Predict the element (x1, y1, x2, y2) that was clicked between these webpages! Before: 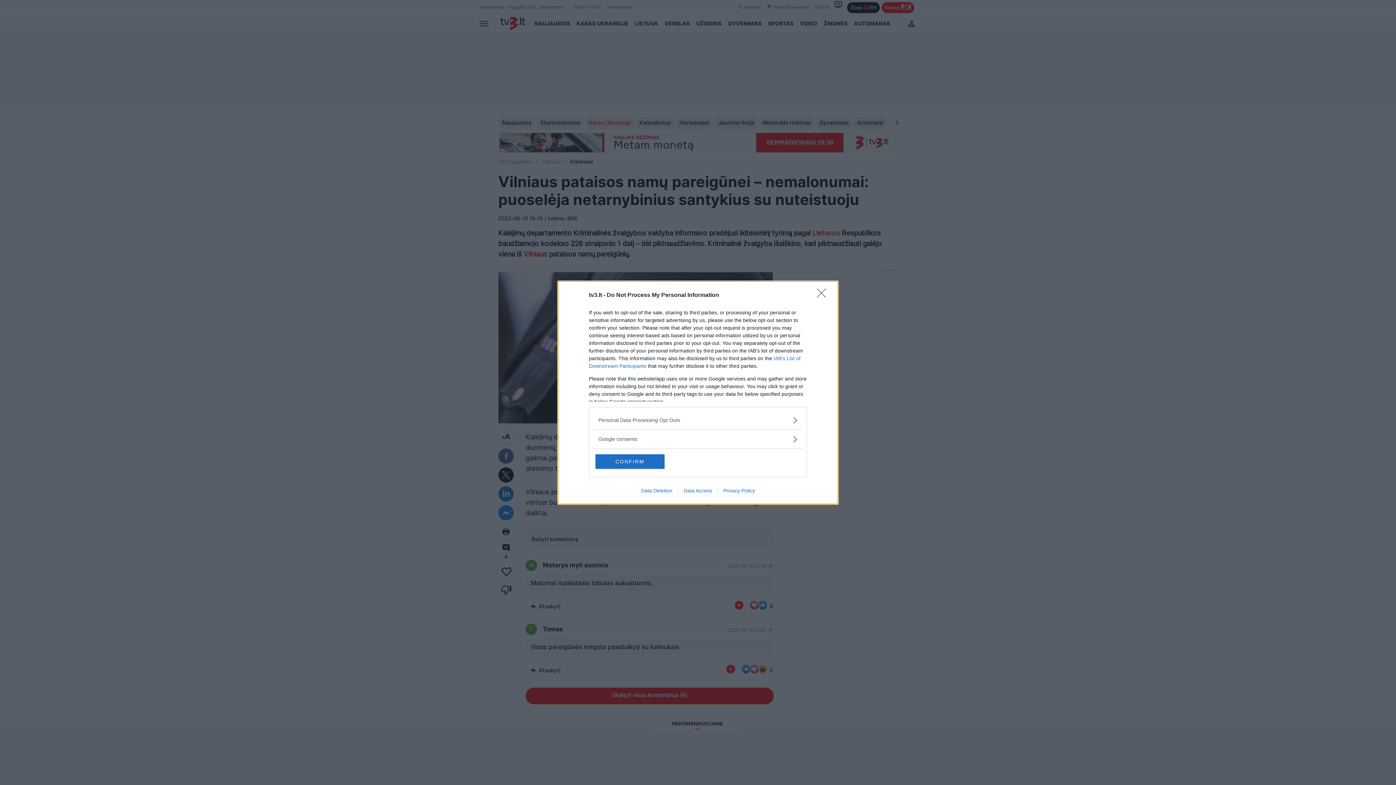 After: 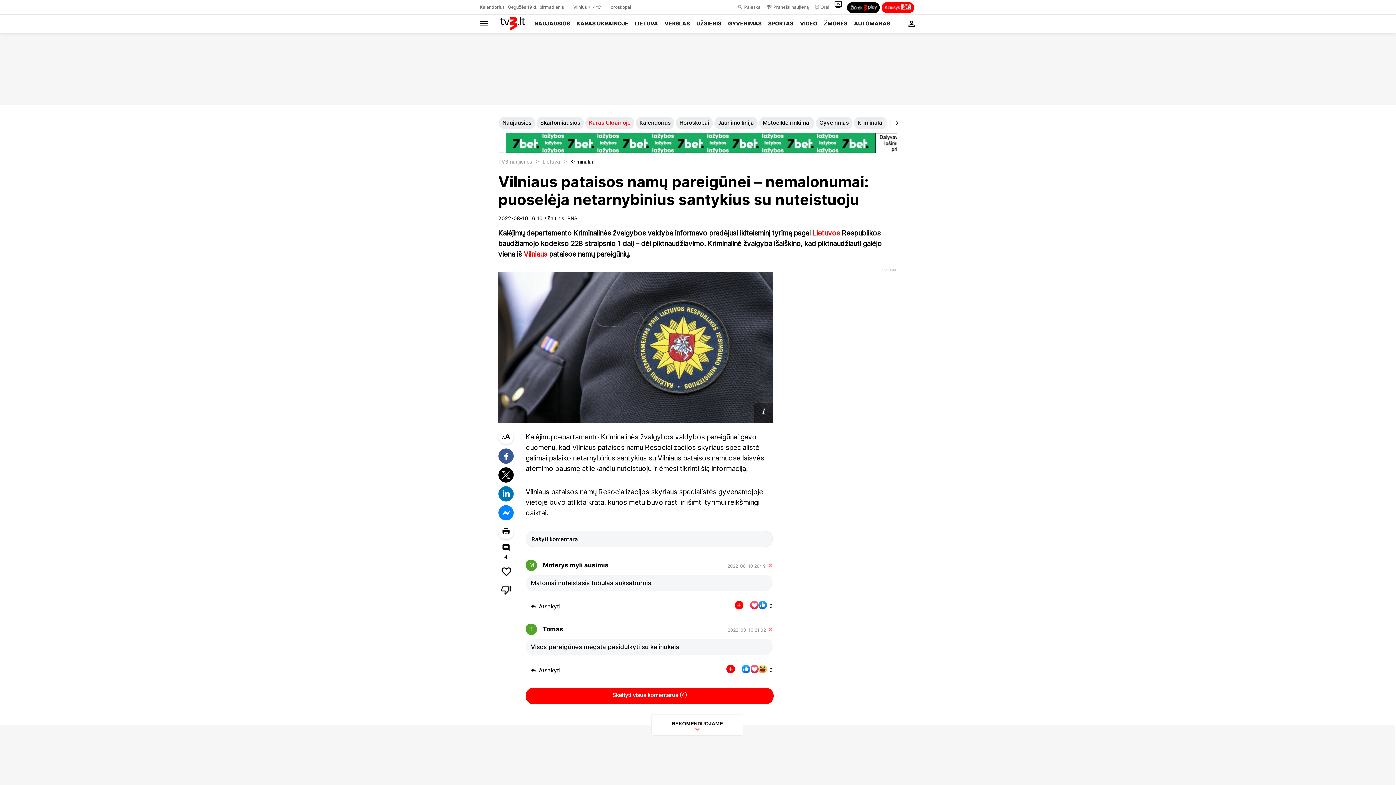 Action: label: CONFIRM bbox: (595, 454, 664, 468)